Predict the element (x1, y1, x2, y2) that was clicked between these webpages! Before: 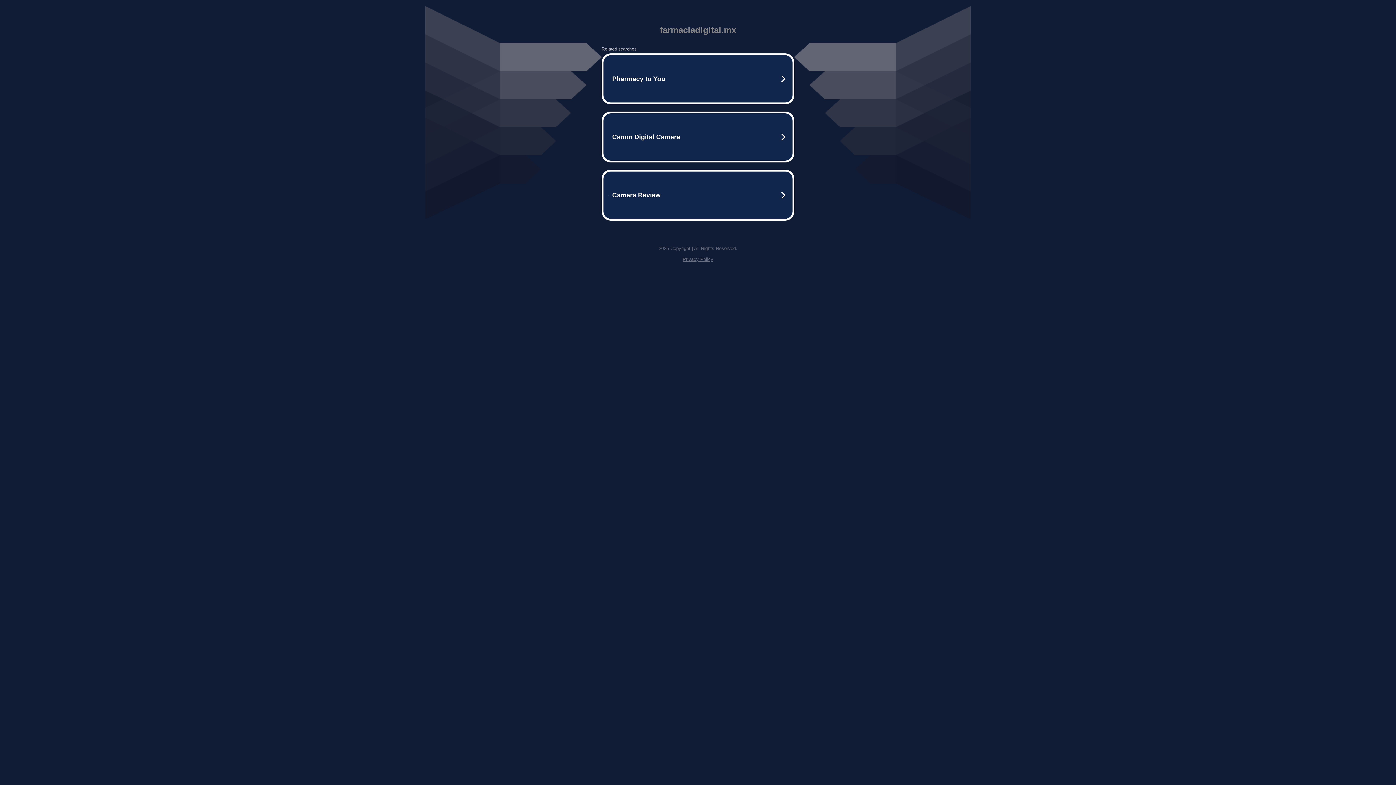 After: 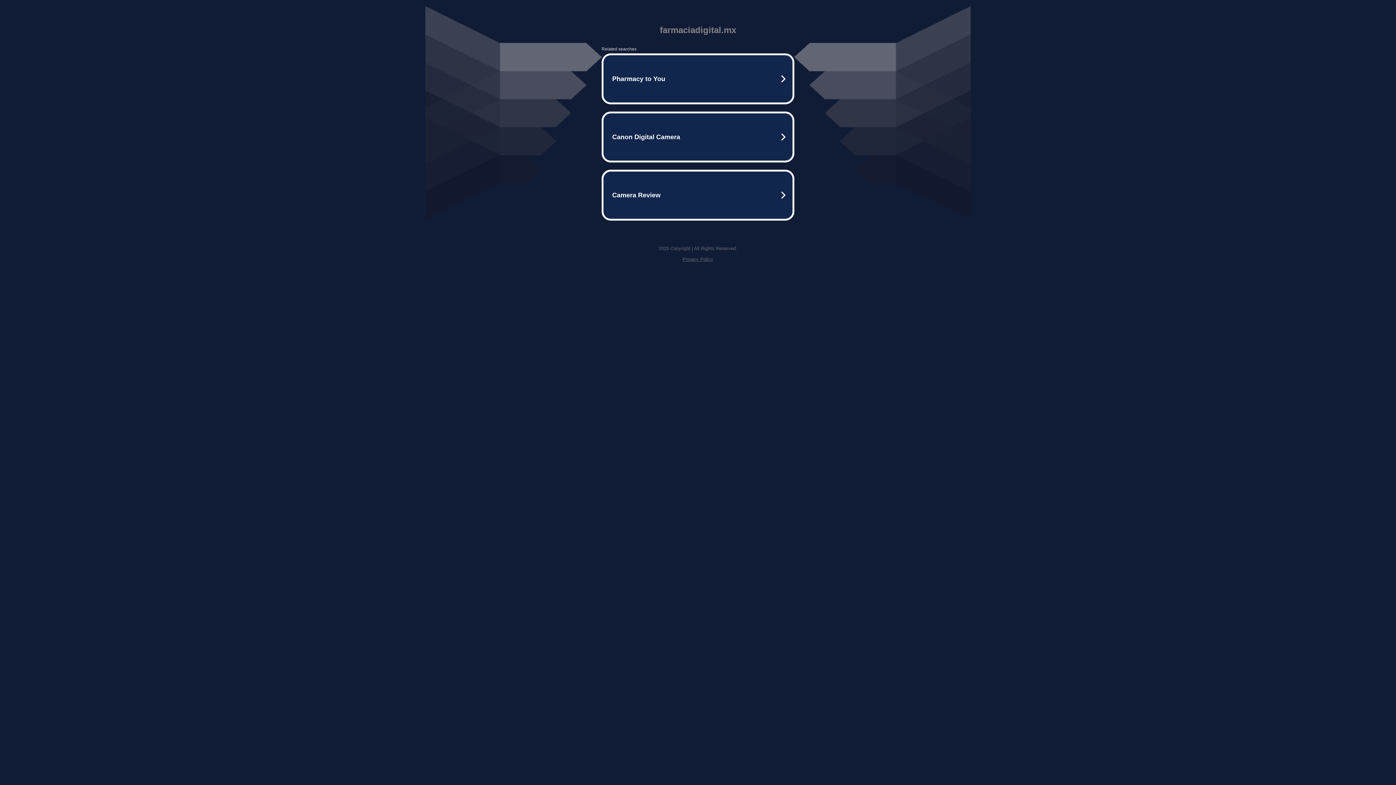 Action: label: Privacy Policy bbox: (682, 256, 713, 262)